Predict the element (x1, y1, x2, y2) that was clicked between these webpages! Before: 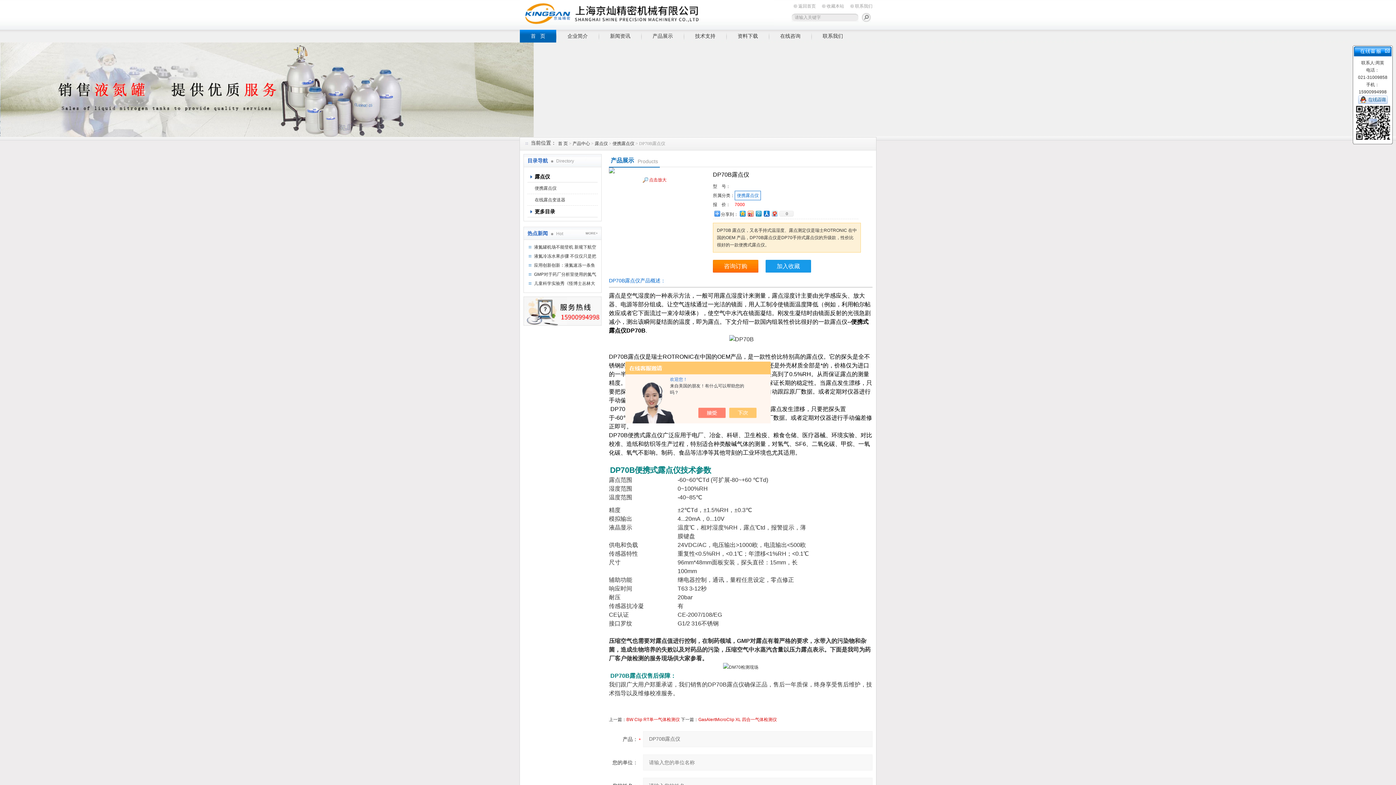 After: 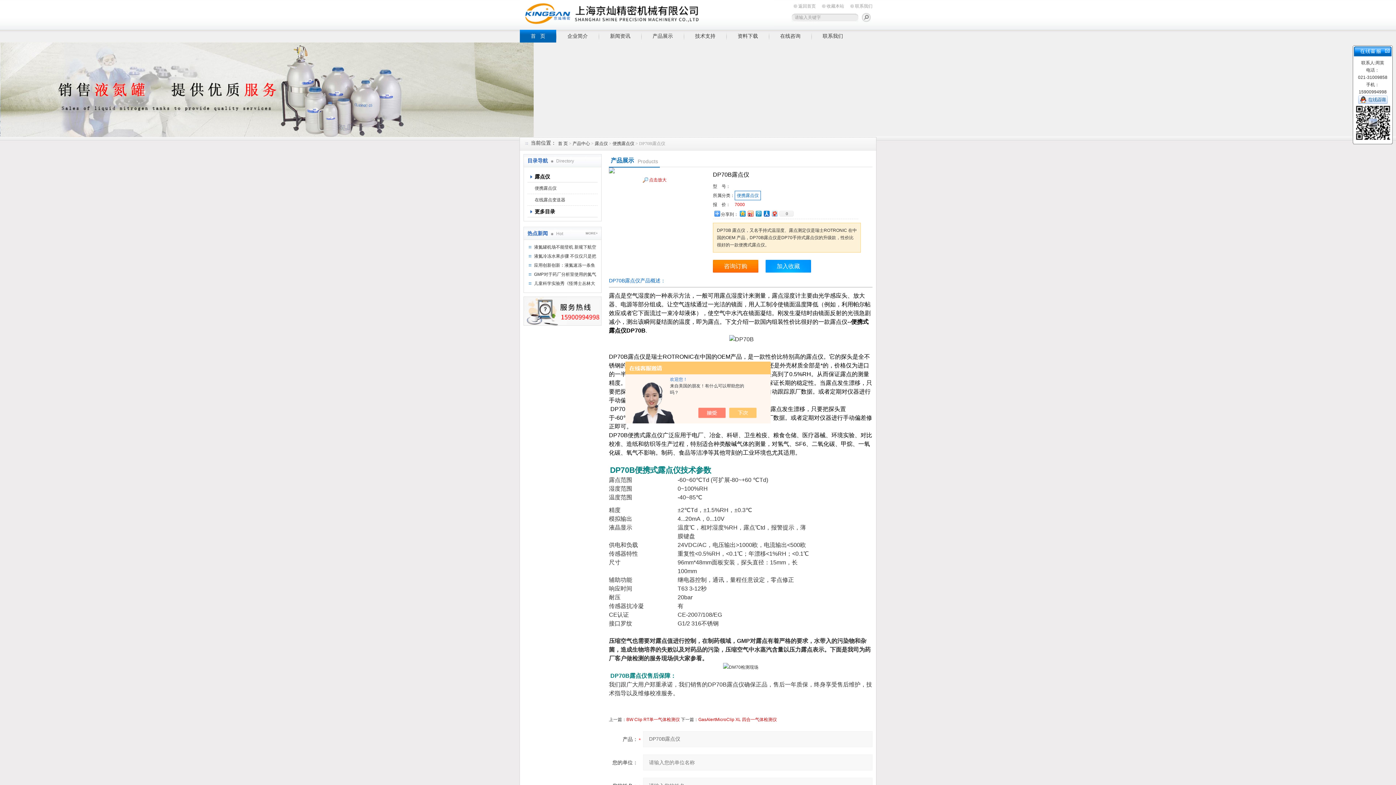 Action: label: 加入收藏 bbox: (765, 260, 811, 272)